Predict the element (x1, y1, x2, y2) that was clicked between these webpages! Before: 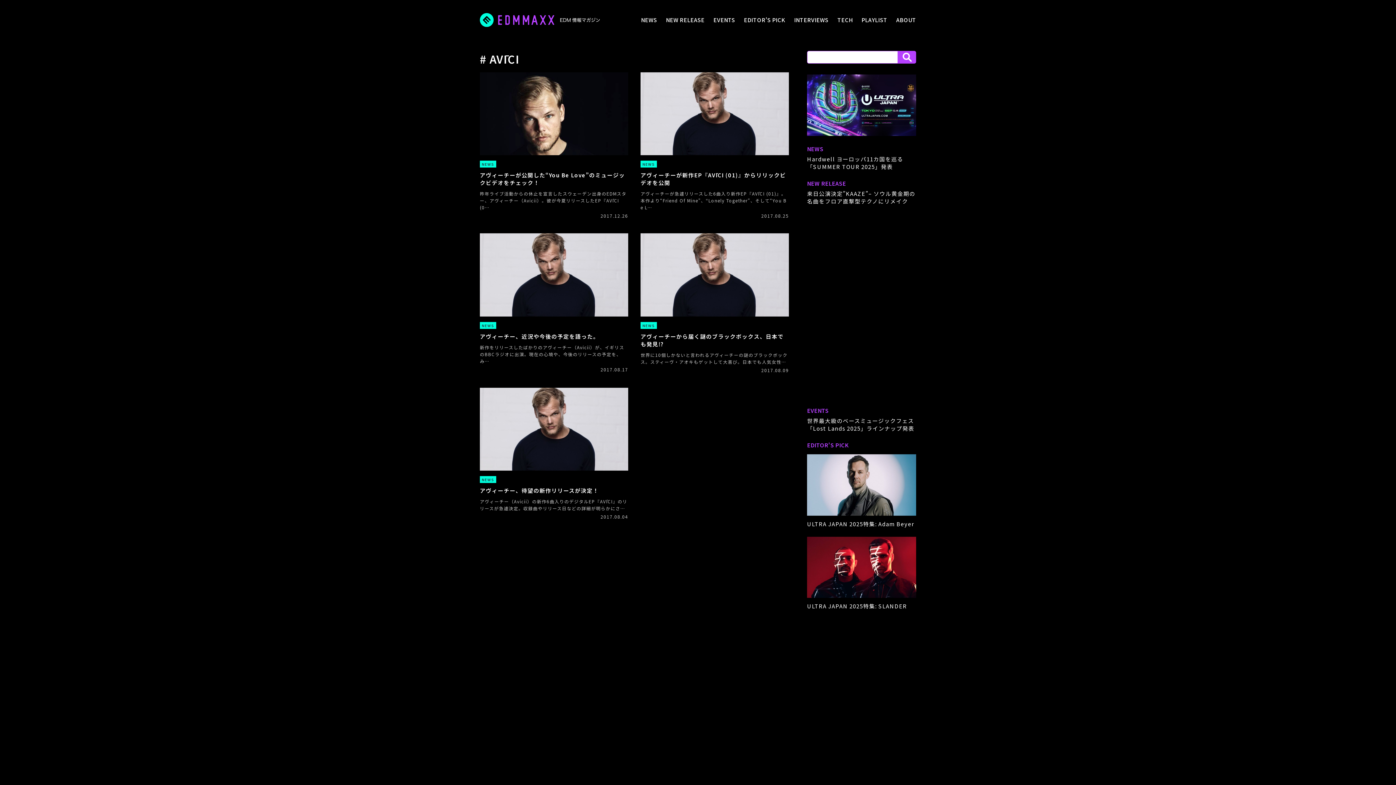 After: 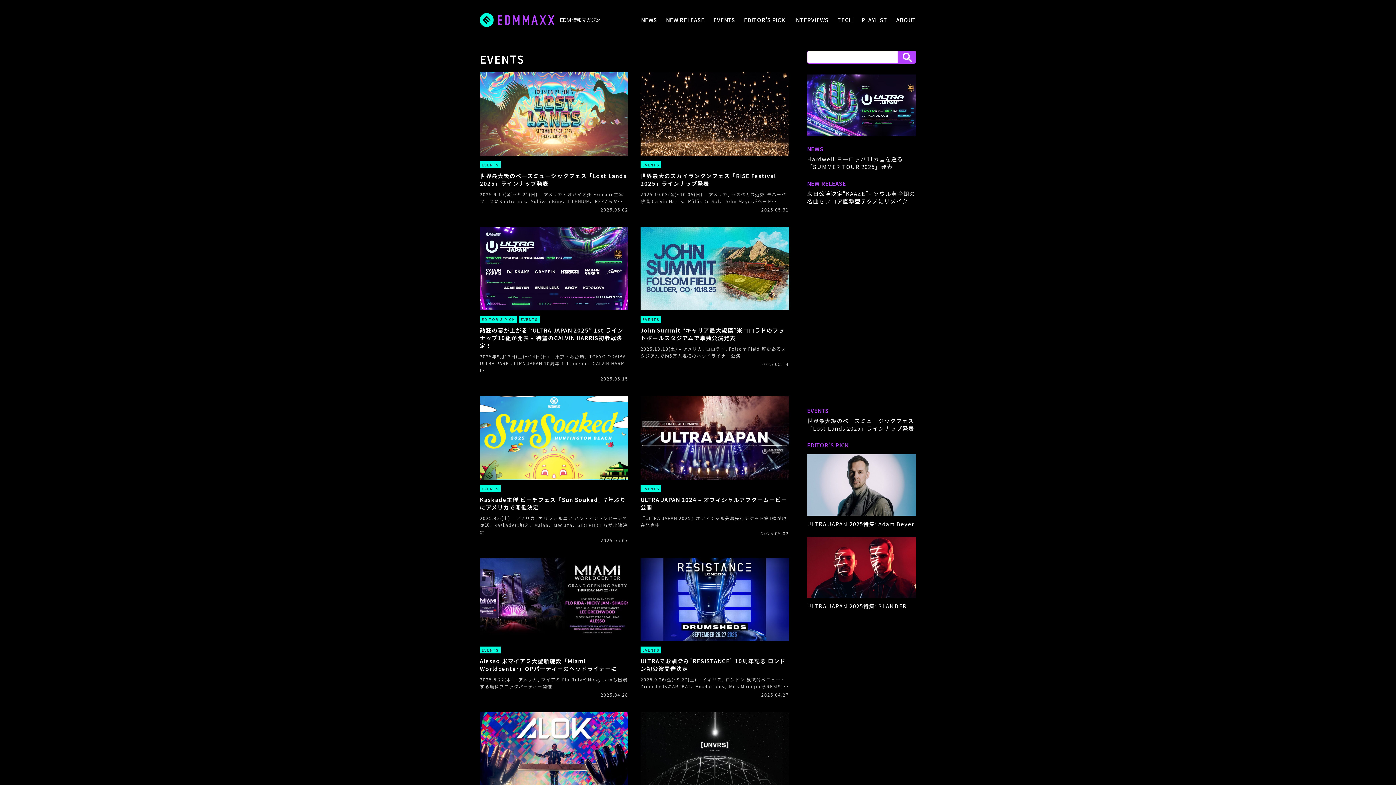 Action: bbox: (713, 16, 735, 23) label: EVENTS